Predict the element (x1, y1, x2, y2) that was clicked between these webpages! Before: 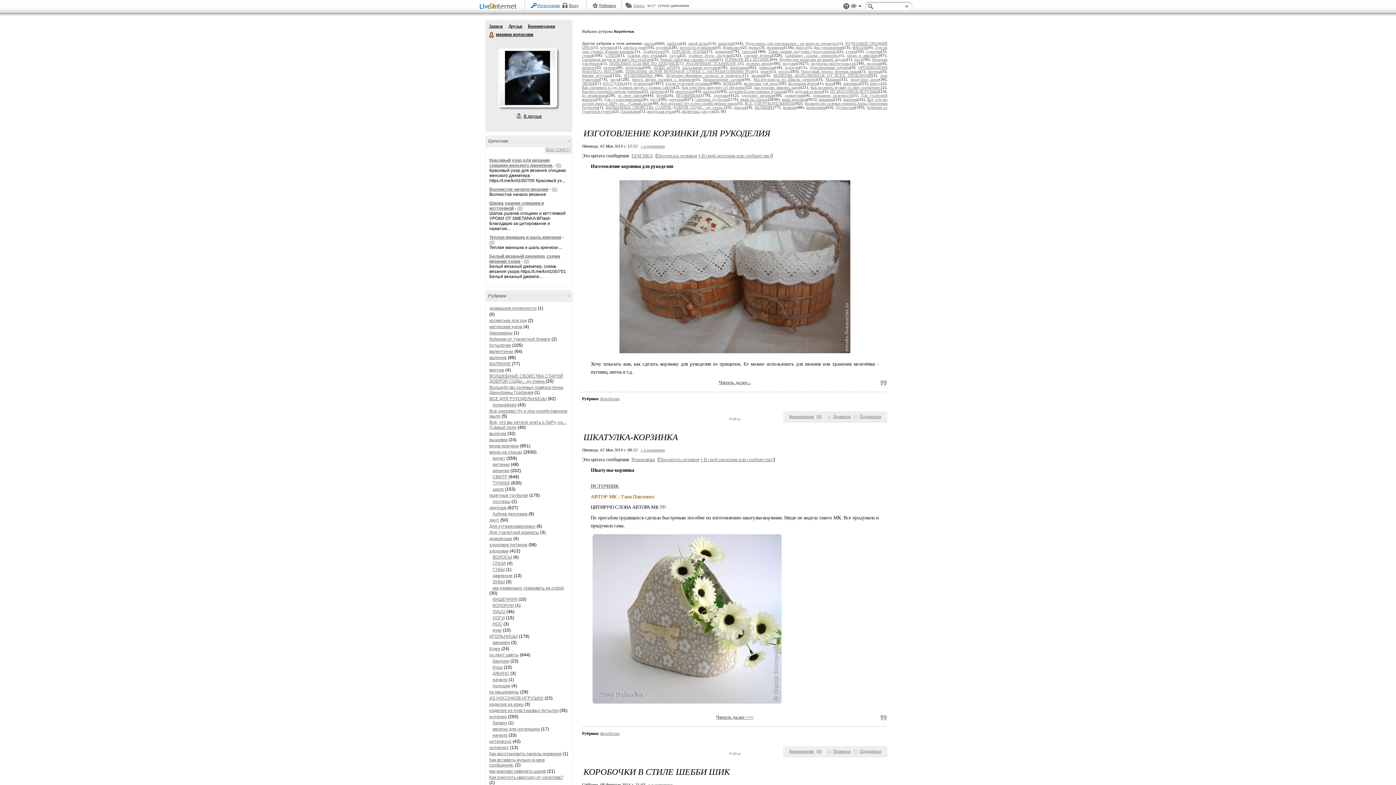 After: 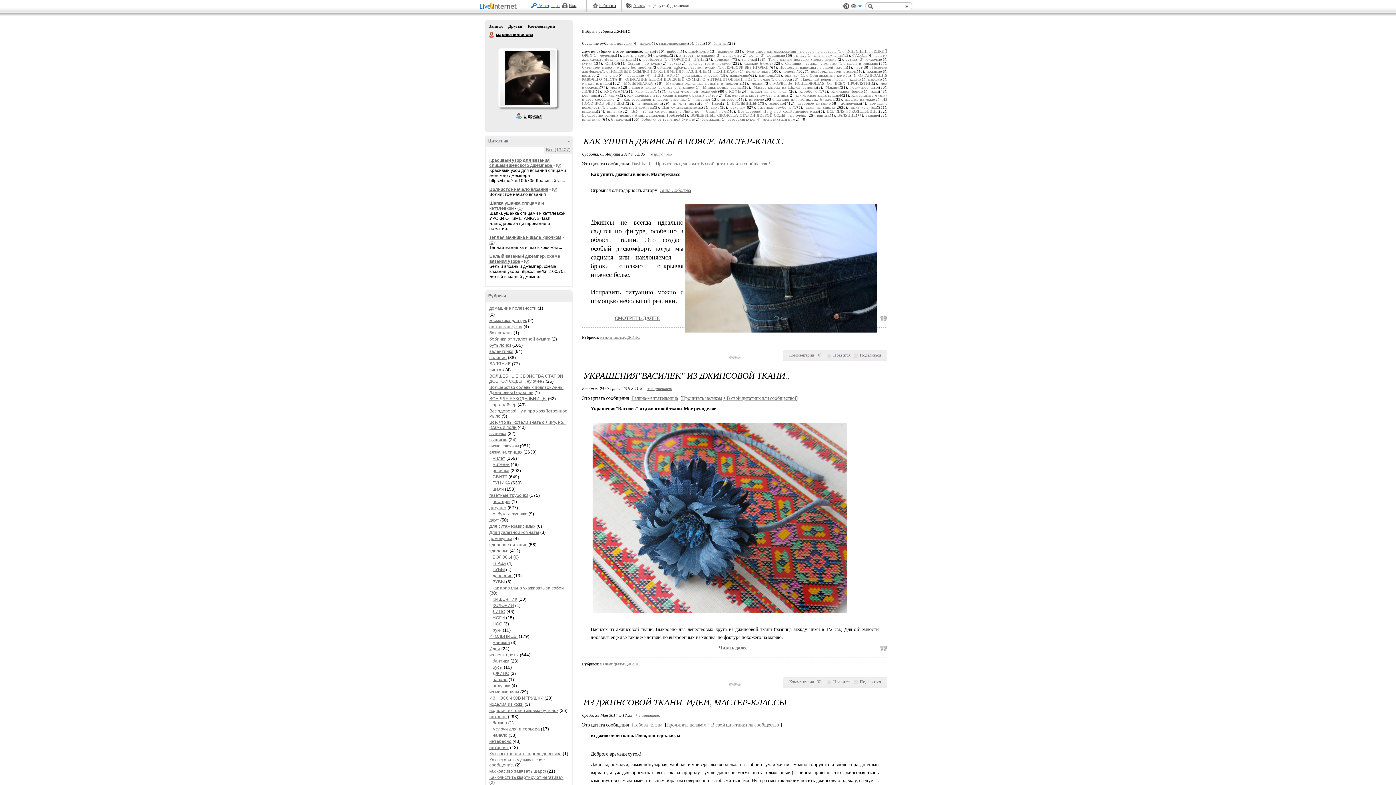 Action: label: ДЖИНС bbox: (492, 671, 509, 676)